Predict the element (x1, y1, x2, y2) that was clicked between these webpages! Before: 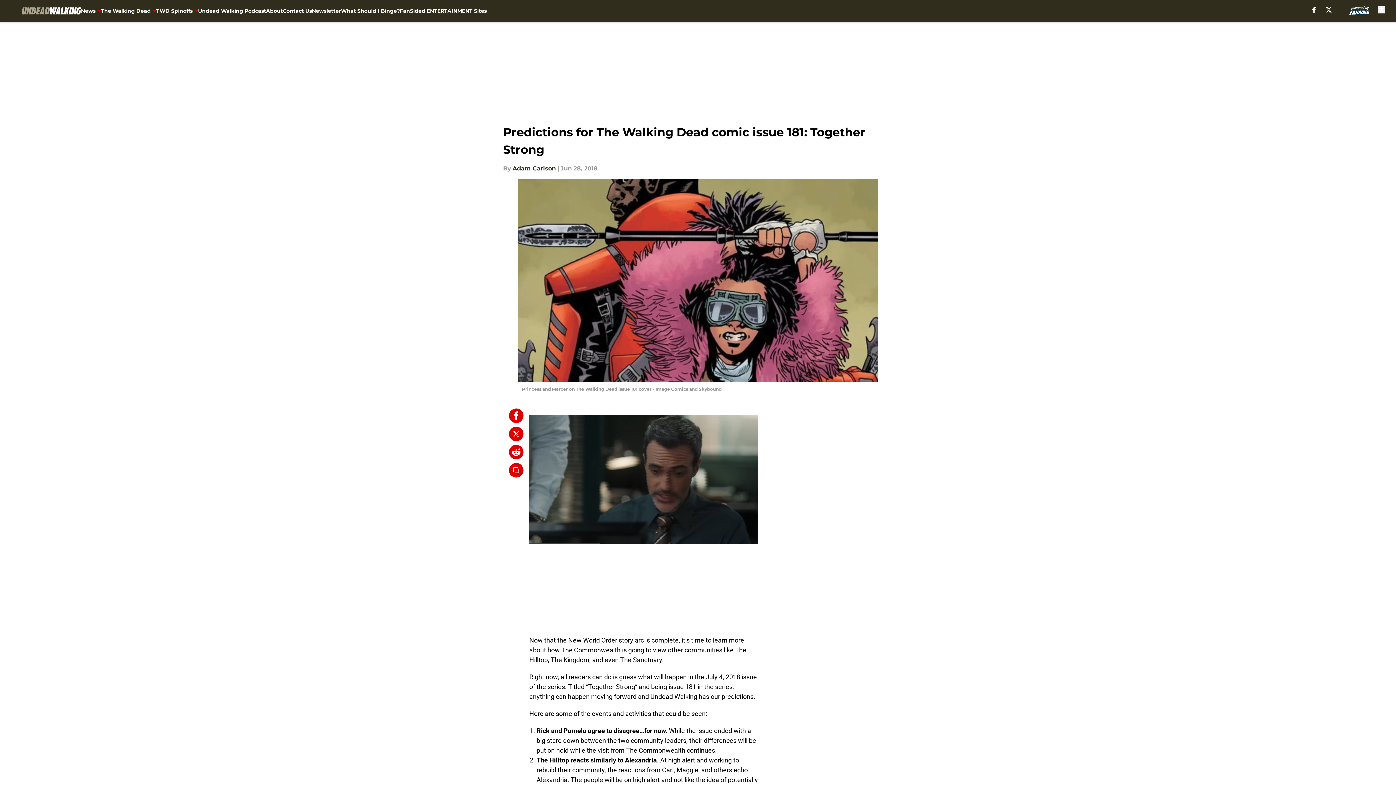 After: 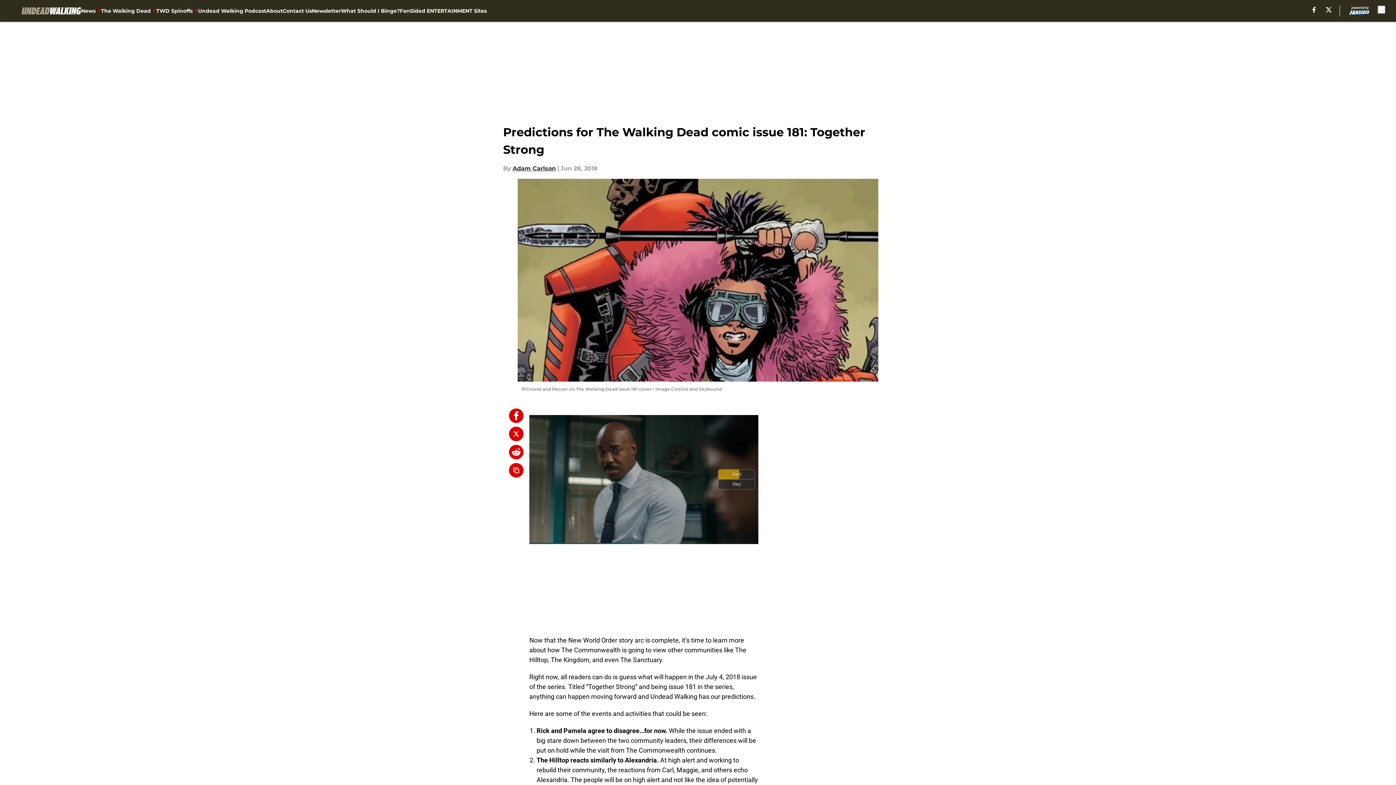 Action: label: X bbox: (1326, 6, 1331, 12)